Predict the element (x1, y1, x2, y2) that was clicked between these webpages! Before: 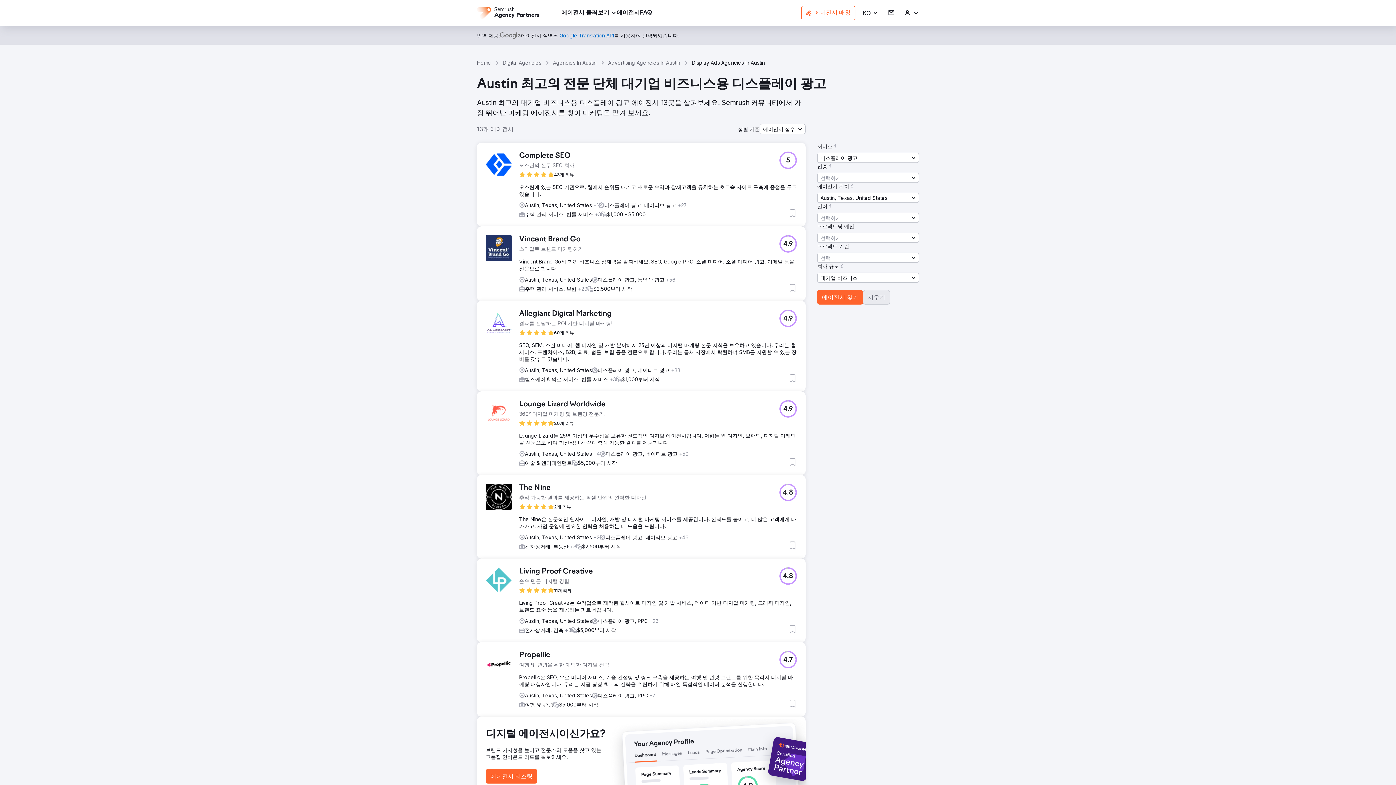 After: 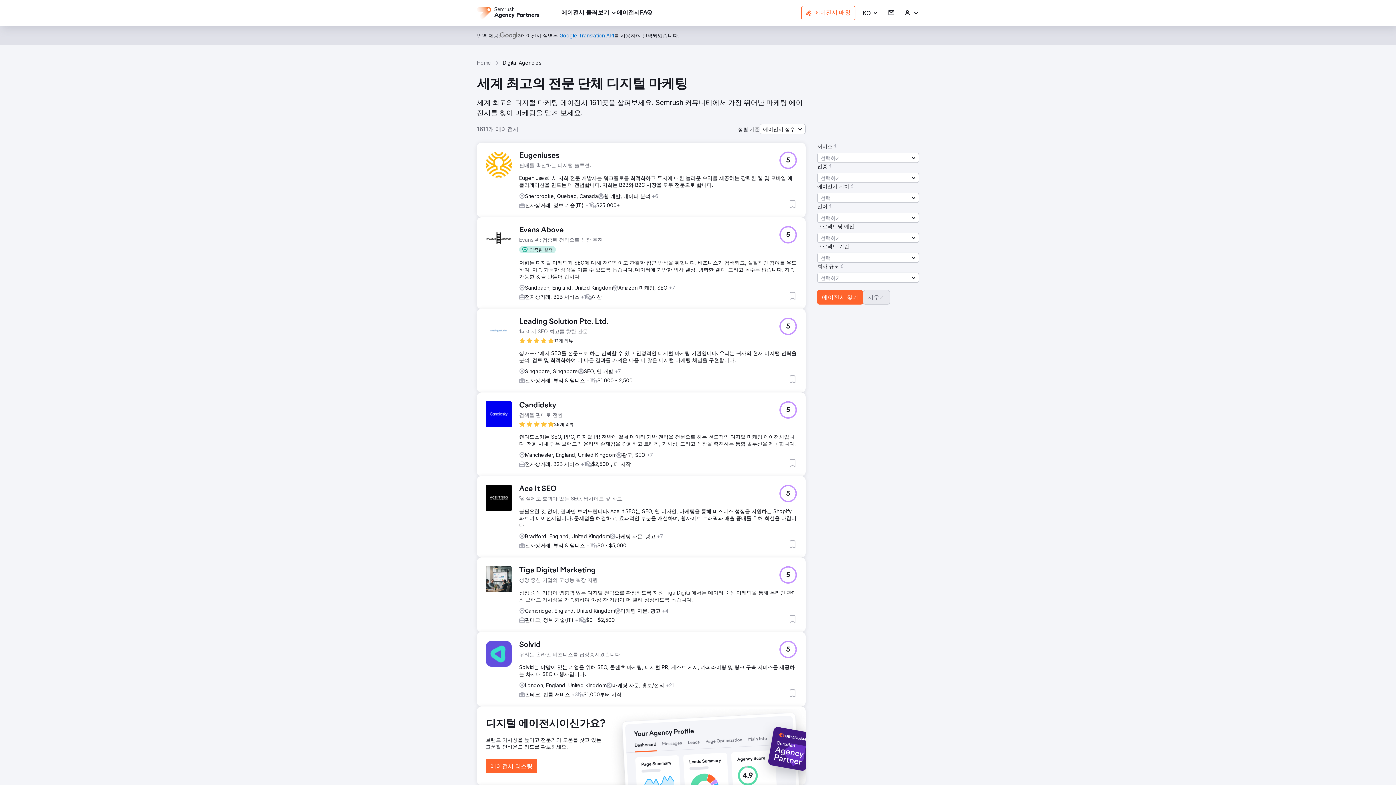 Action: bbox: (502, 59, 541, 66) label: Digital Agencies